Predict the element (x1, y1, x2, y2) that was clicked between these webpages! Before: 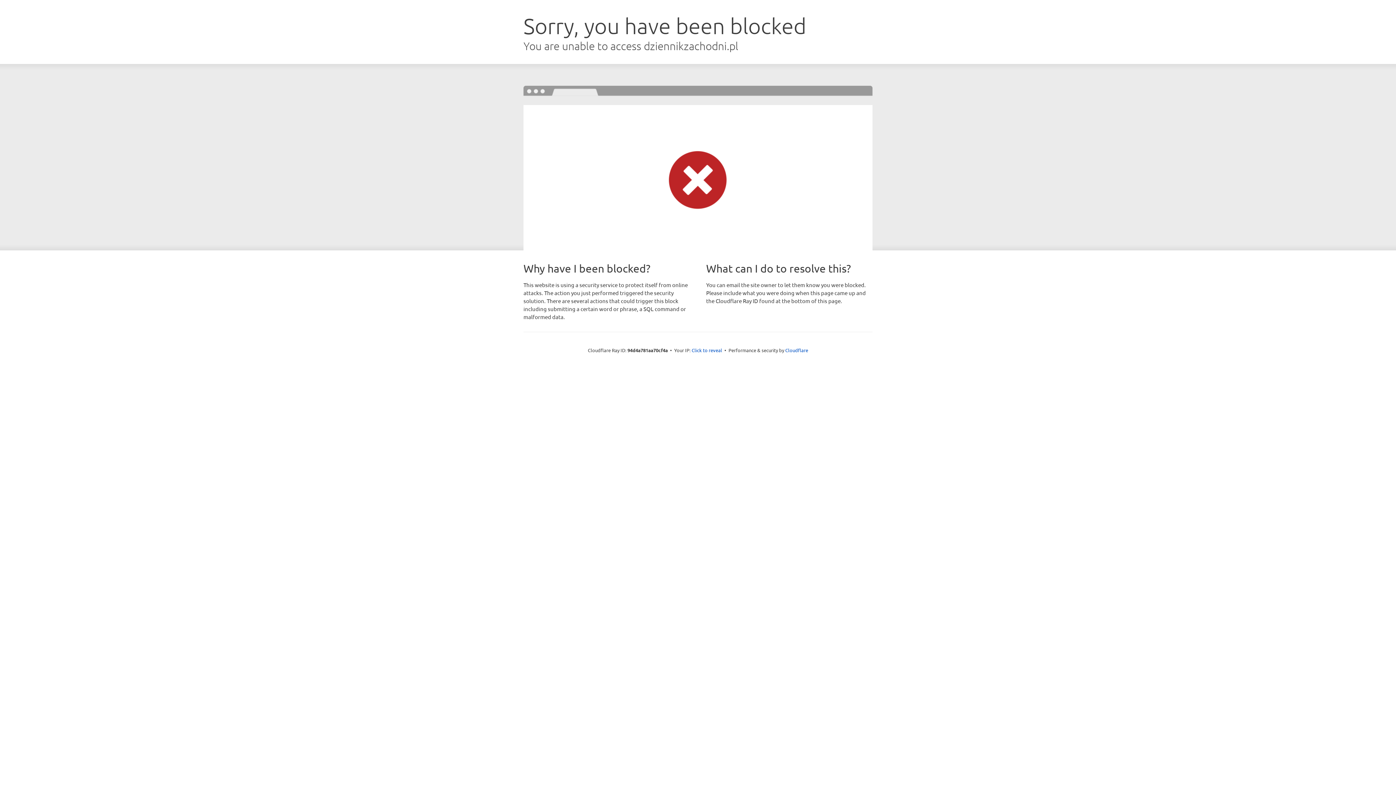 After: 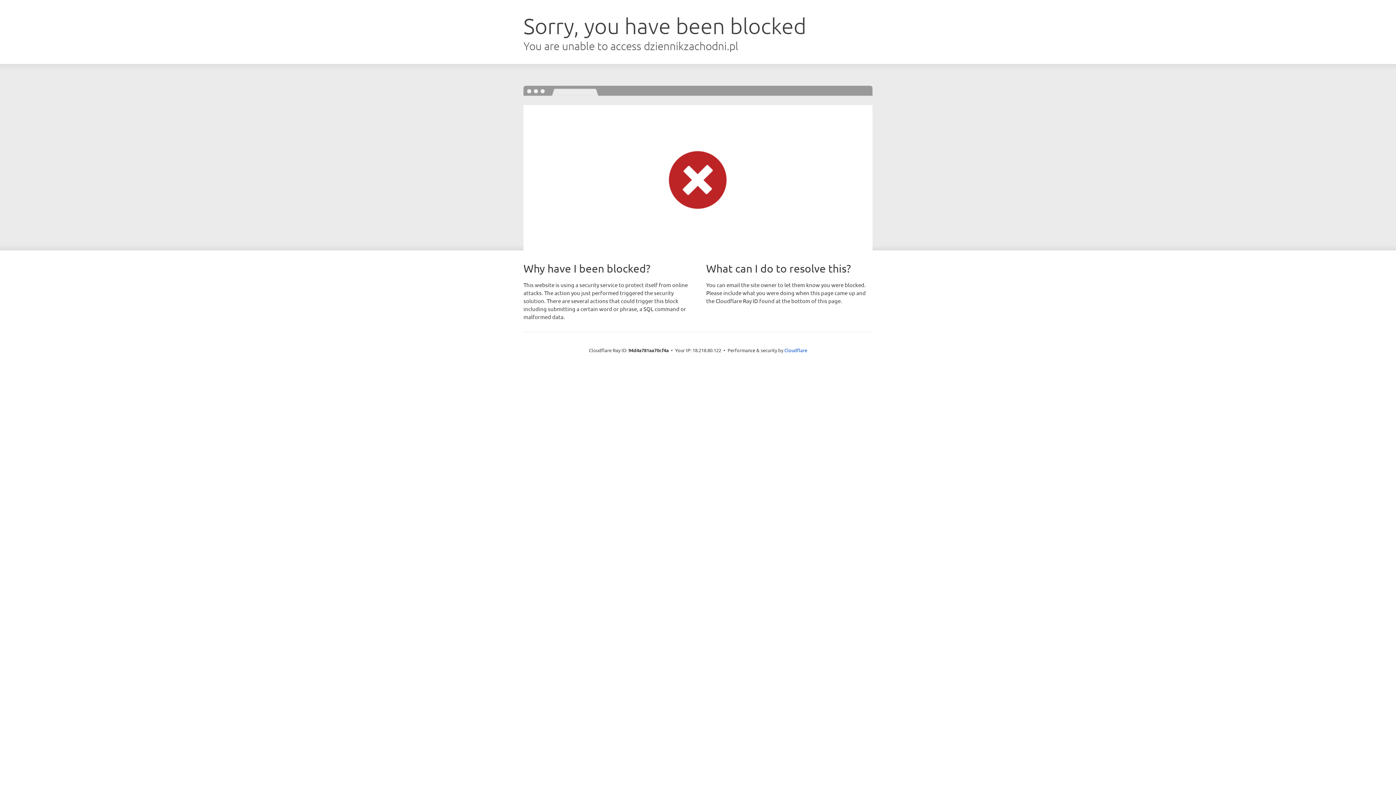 Action: bbox: (691, 346, 722, 353) label: Click to reveal